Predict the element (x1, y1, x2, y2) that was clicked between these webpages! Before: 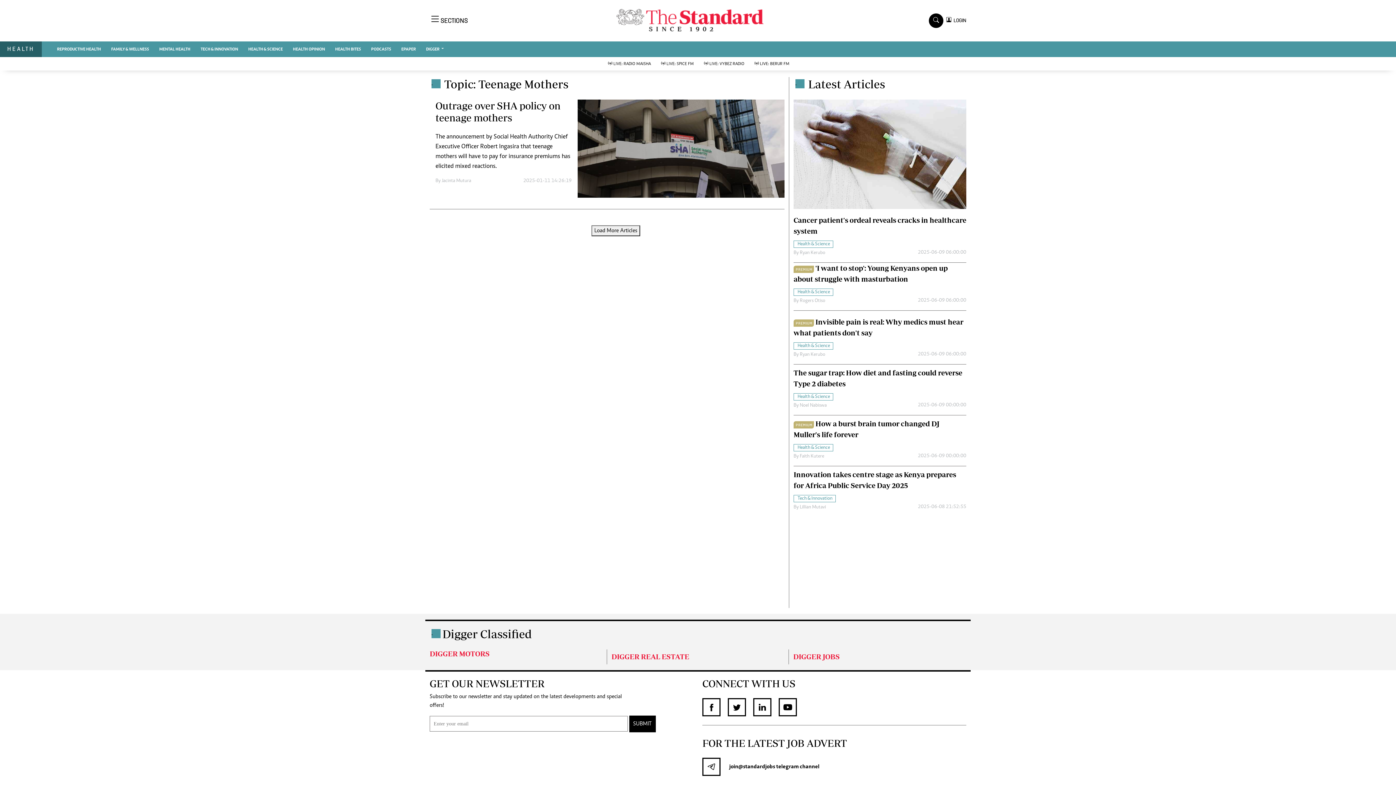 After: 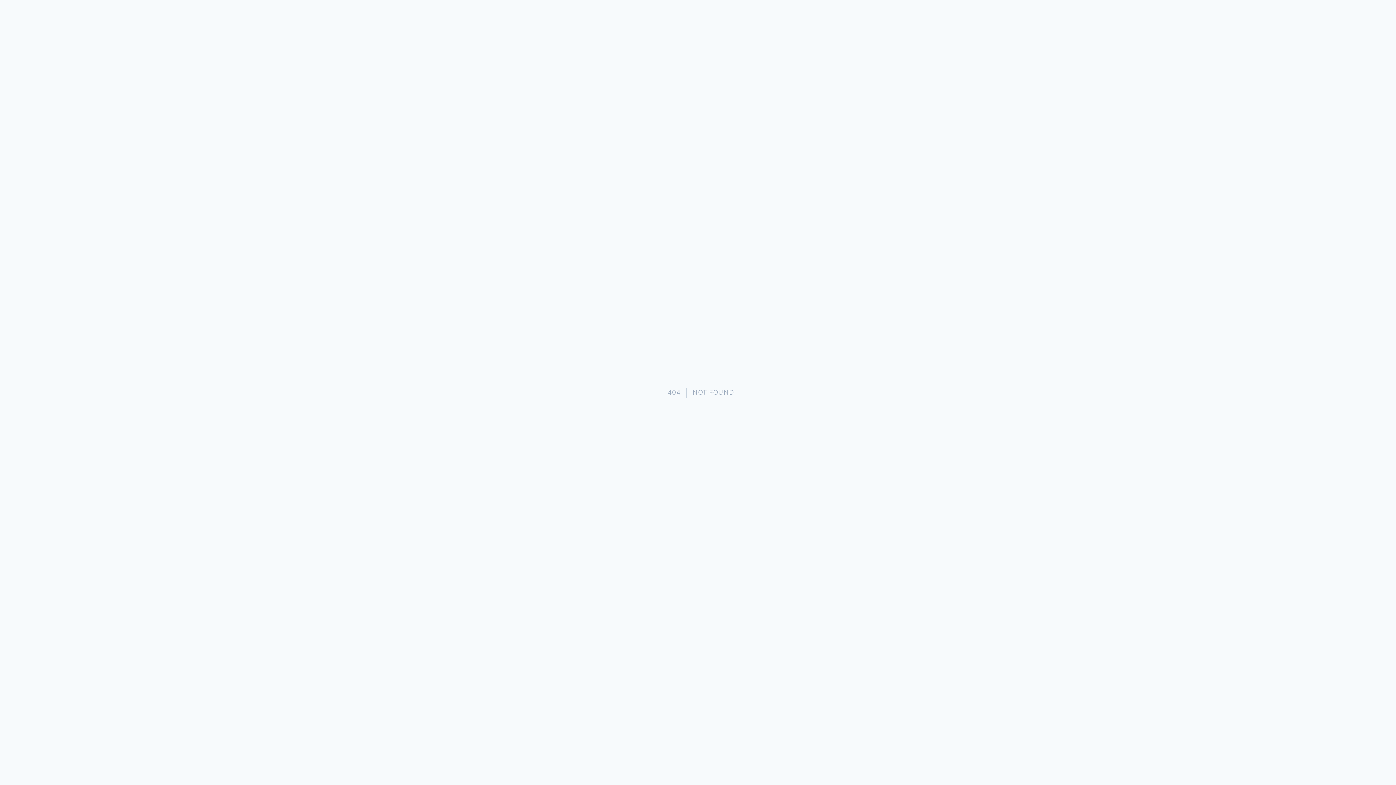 Action: bbox: (396, 41, 421, 56) label: EPAPER